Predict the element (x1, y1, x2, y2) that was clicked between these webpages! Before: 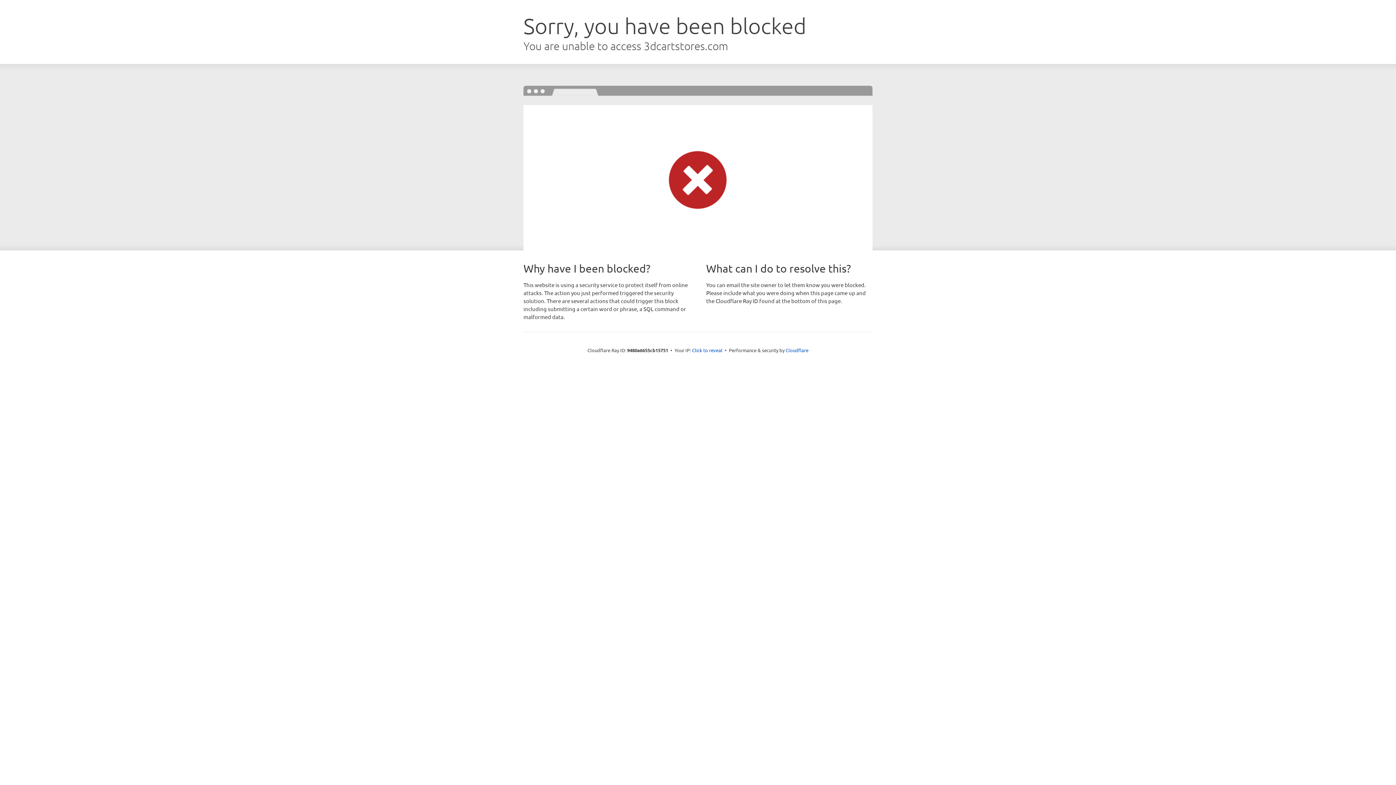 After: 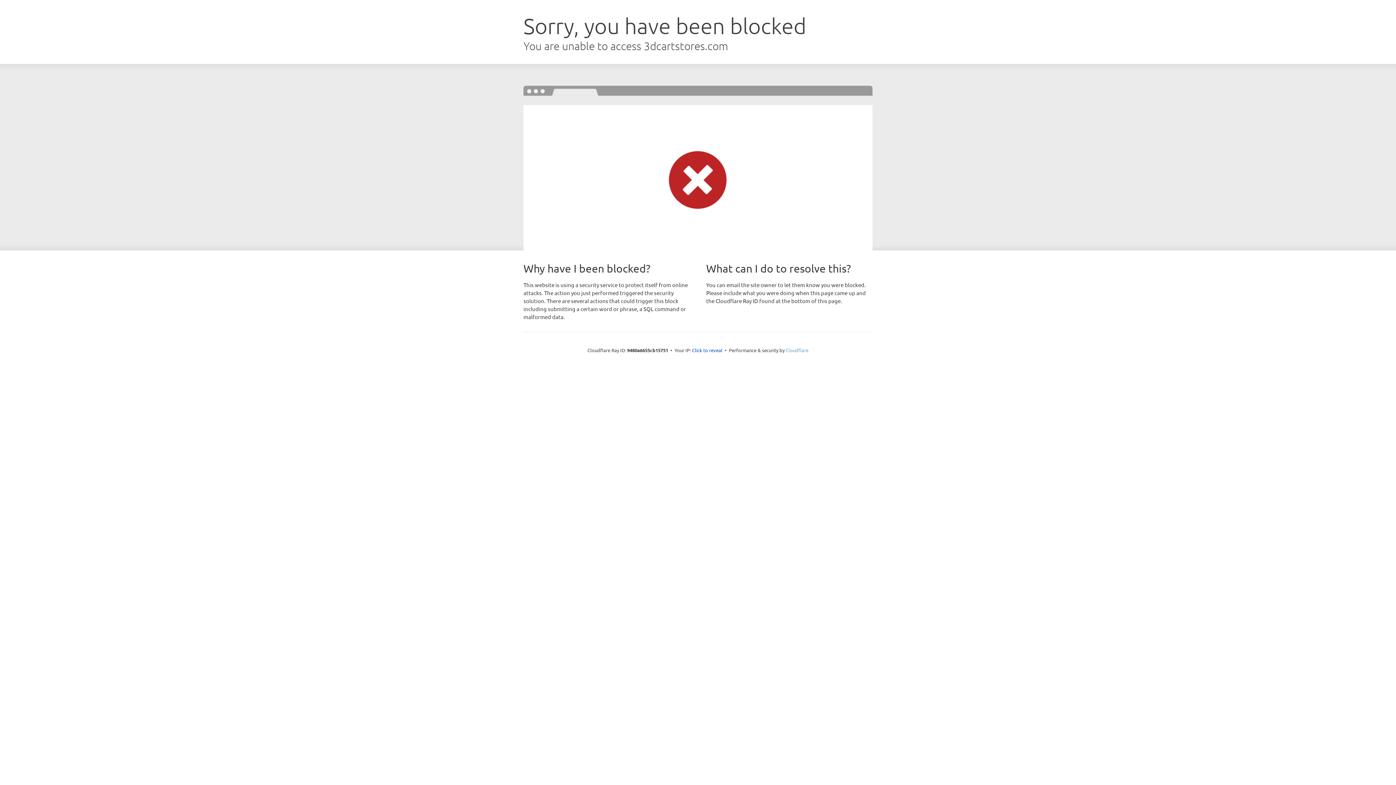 Action: label: Cloudflare bbox: (785, 347, 808, 353)